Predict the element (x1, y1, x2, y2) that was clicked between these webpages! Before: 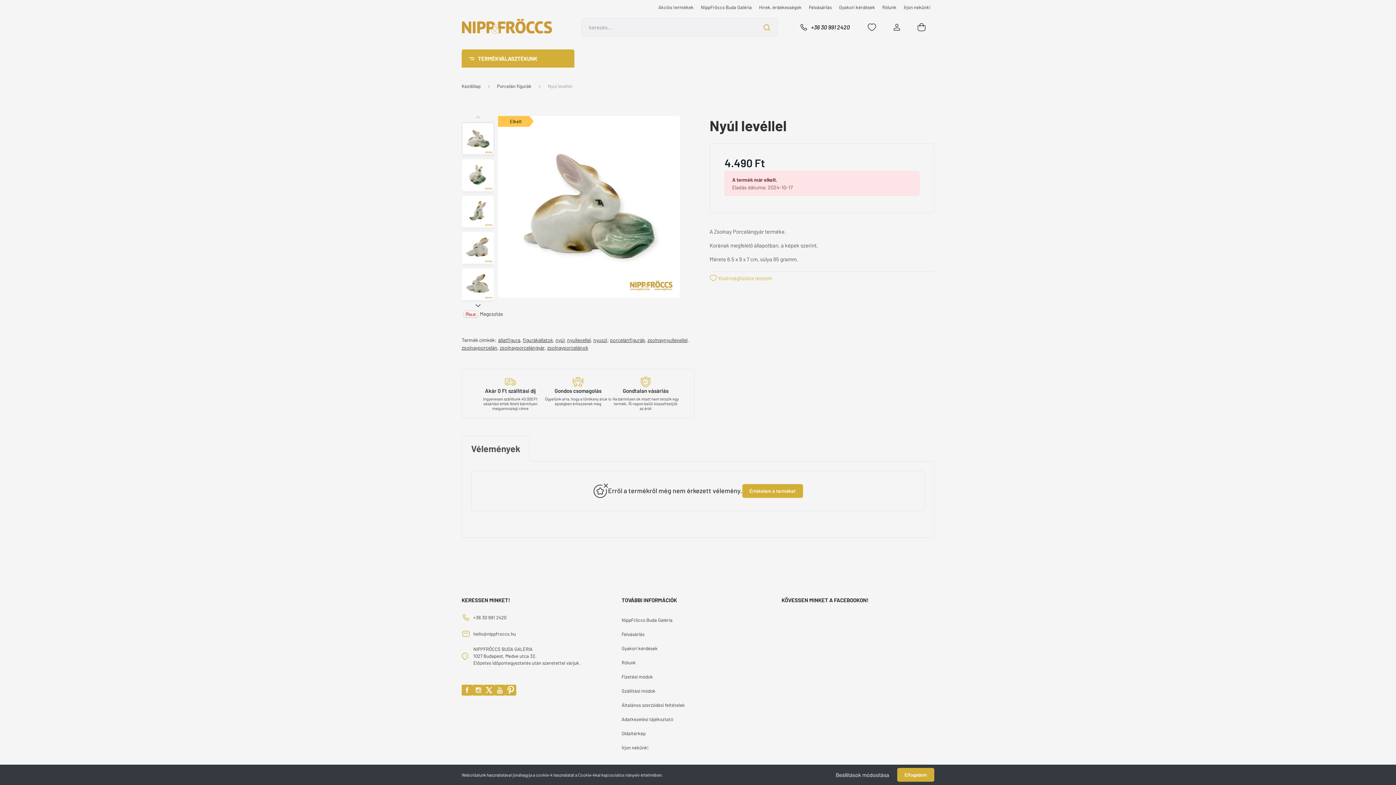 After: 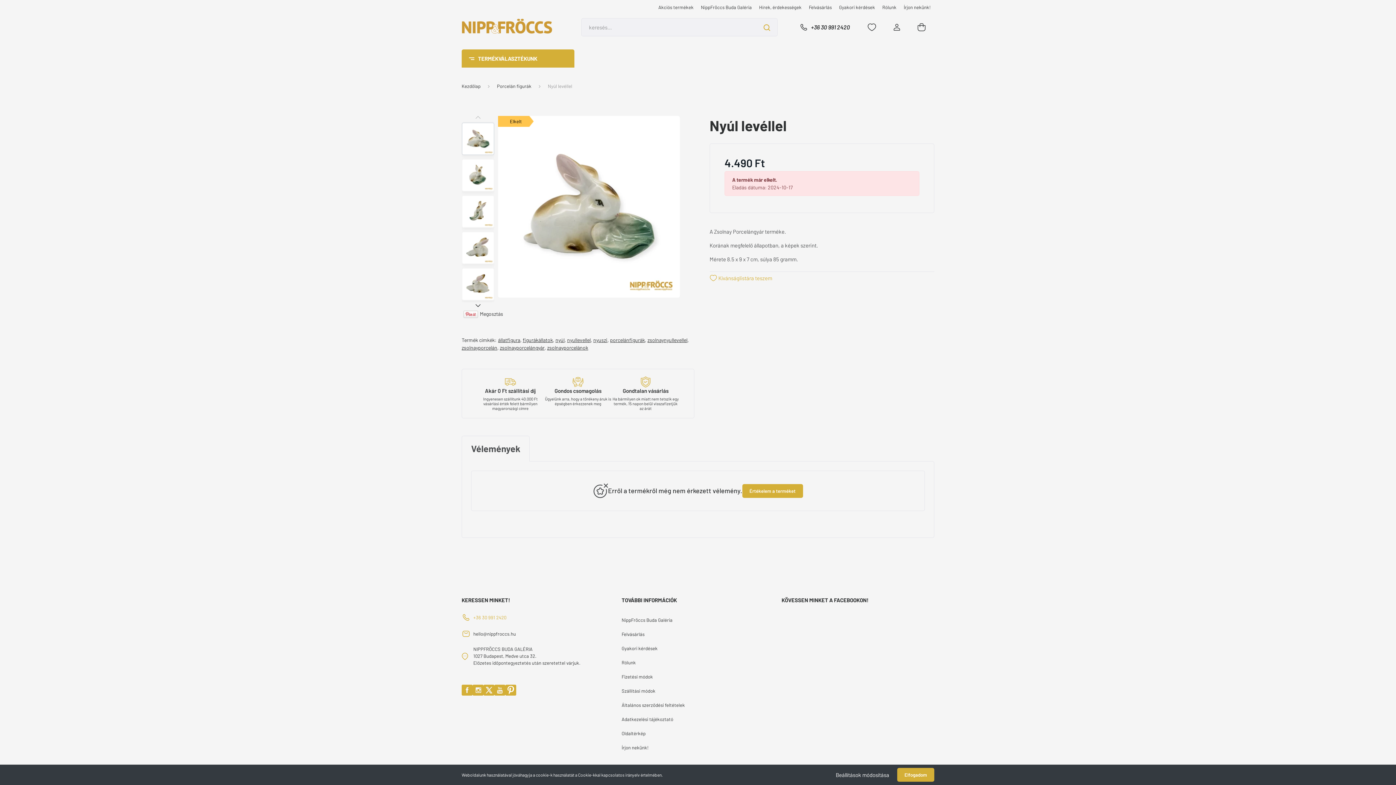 Action: bbox: (473, 614, 506, 621) label: +36 30 991 2420